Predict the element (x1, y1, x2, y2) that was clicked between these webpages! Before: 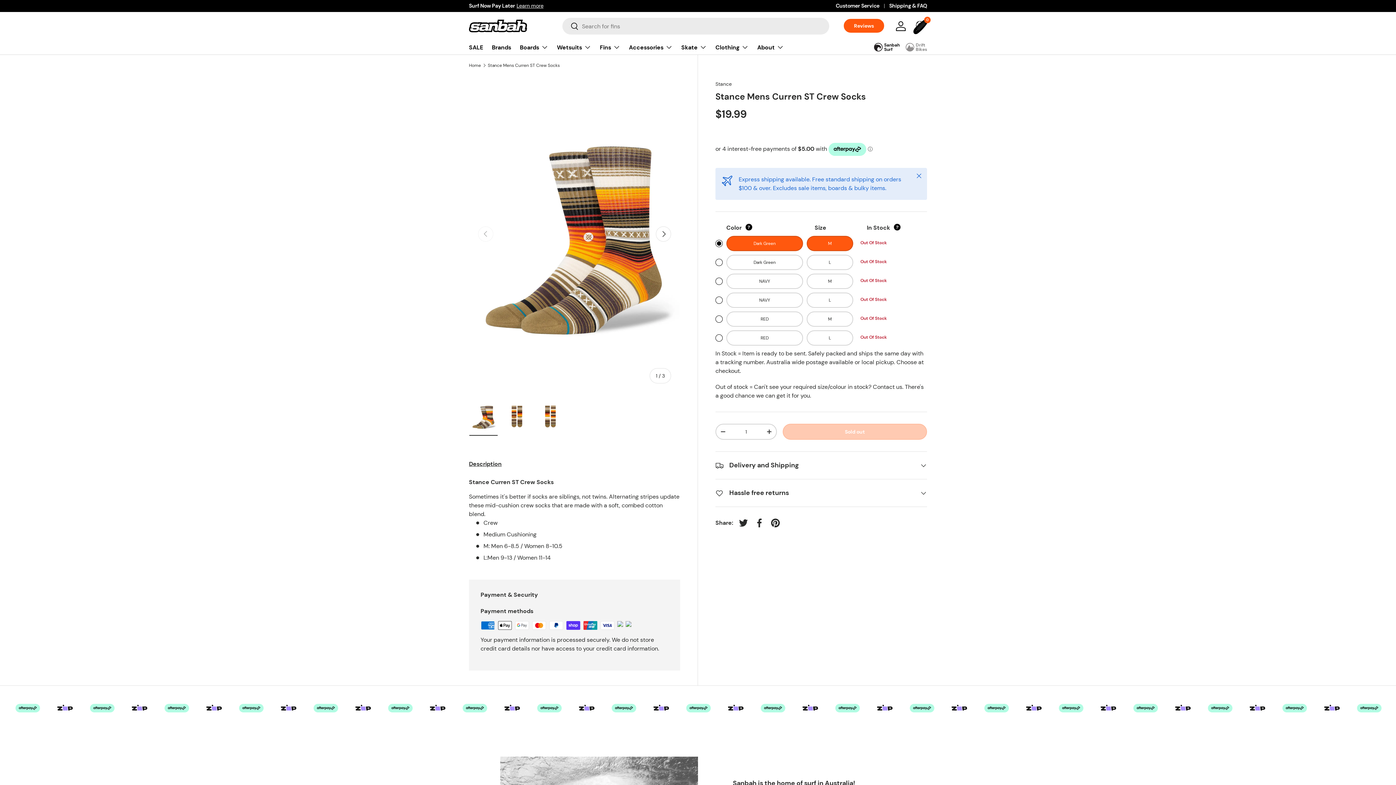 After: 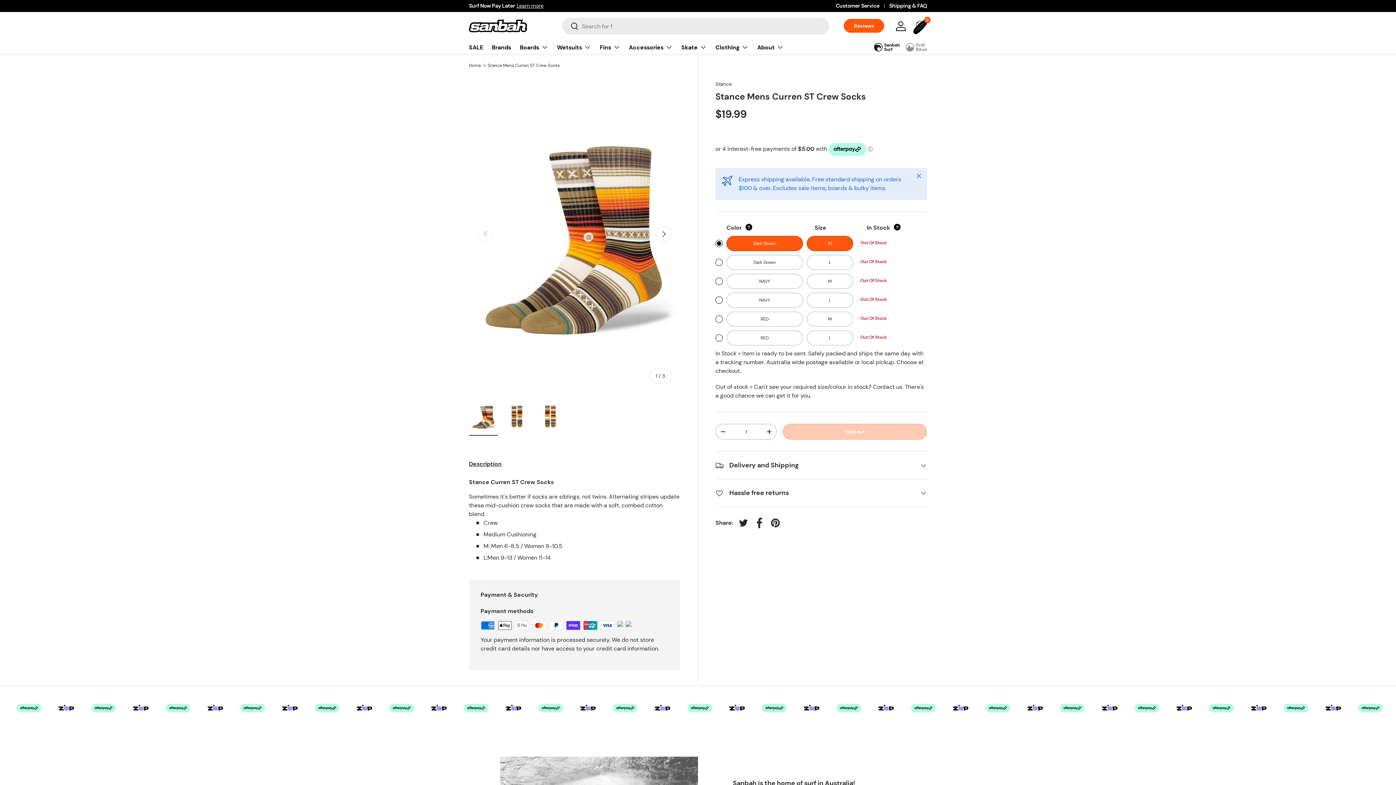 Action: label: Share on Facebook bbox: (751, 515, 767, 531)